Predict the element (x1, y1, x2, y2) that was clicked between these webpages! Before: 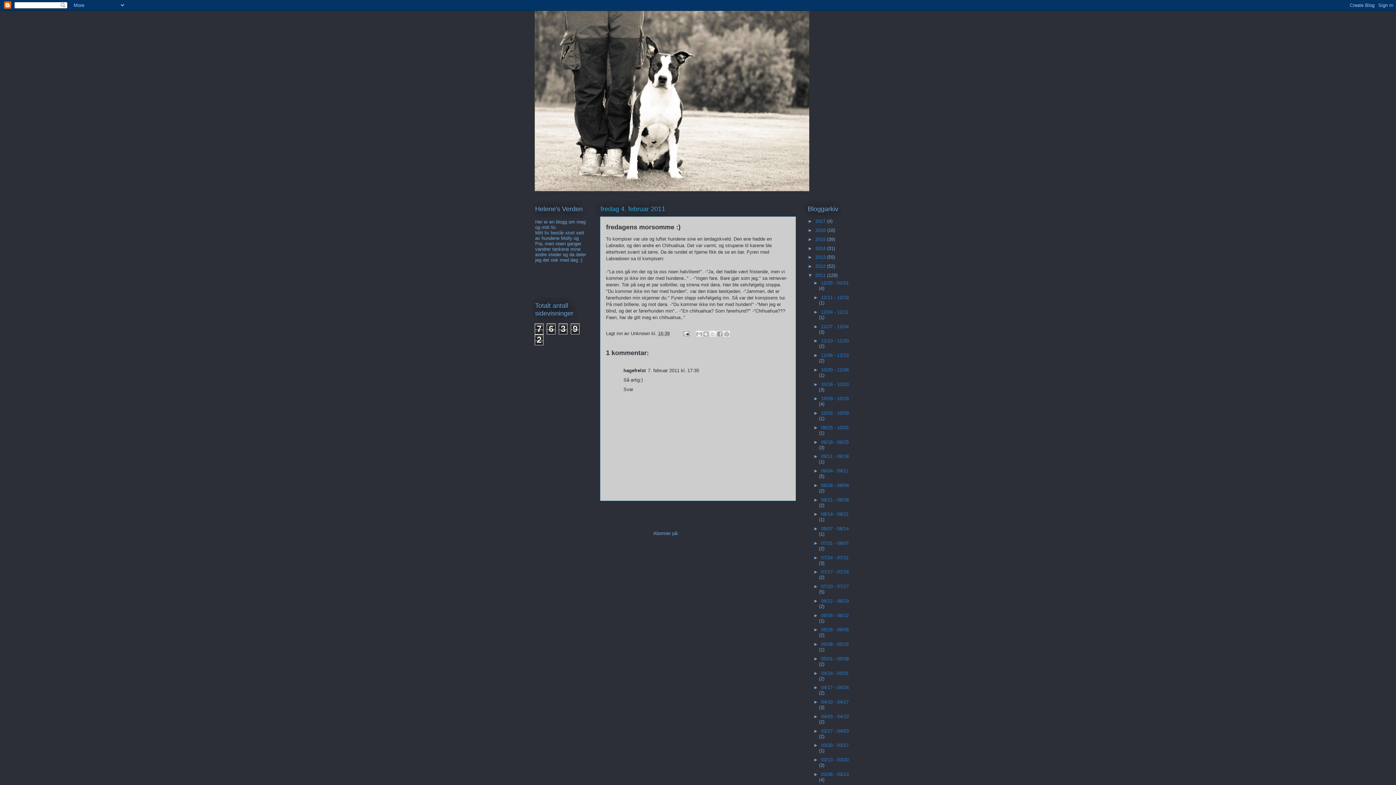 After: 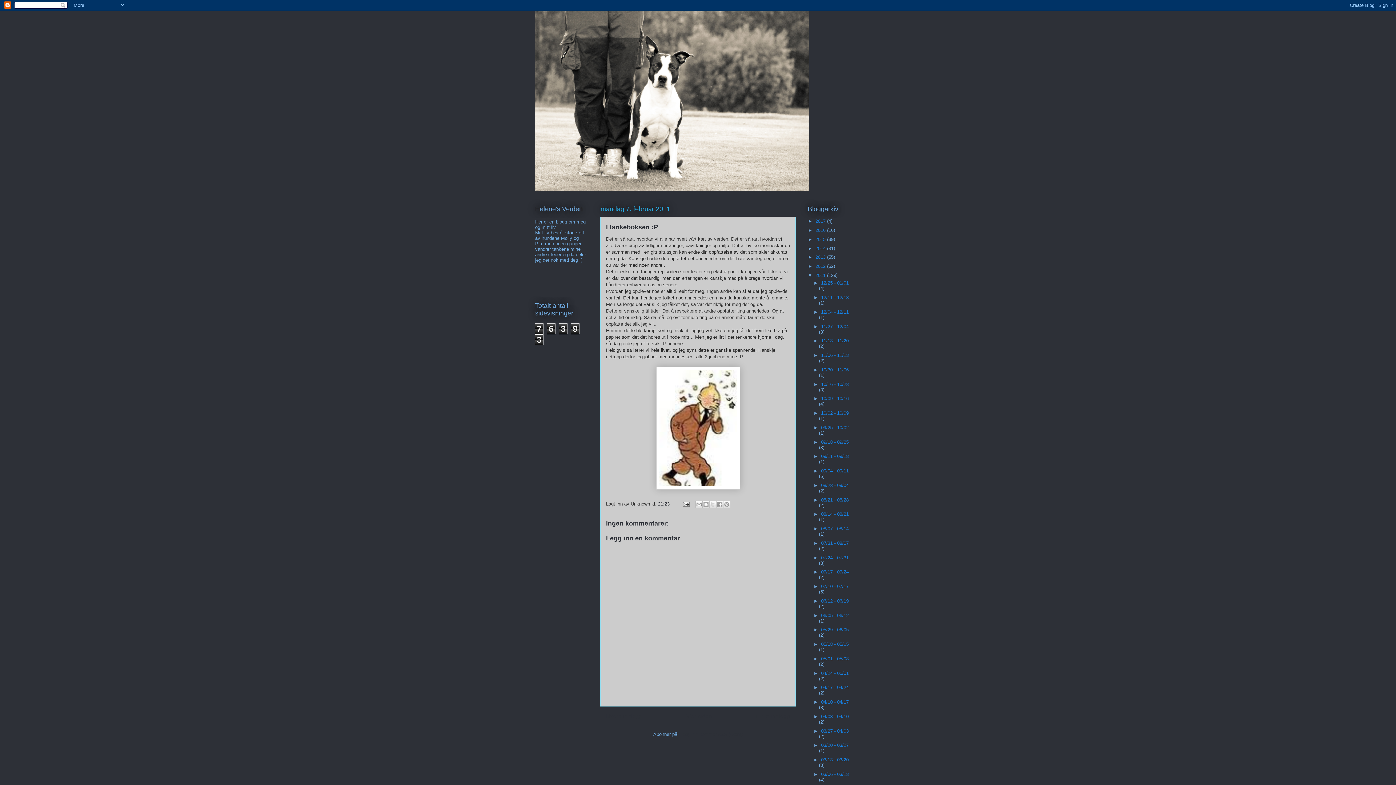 Action: label: Nyere innlegg bbox: (606, 507, 642, 513)